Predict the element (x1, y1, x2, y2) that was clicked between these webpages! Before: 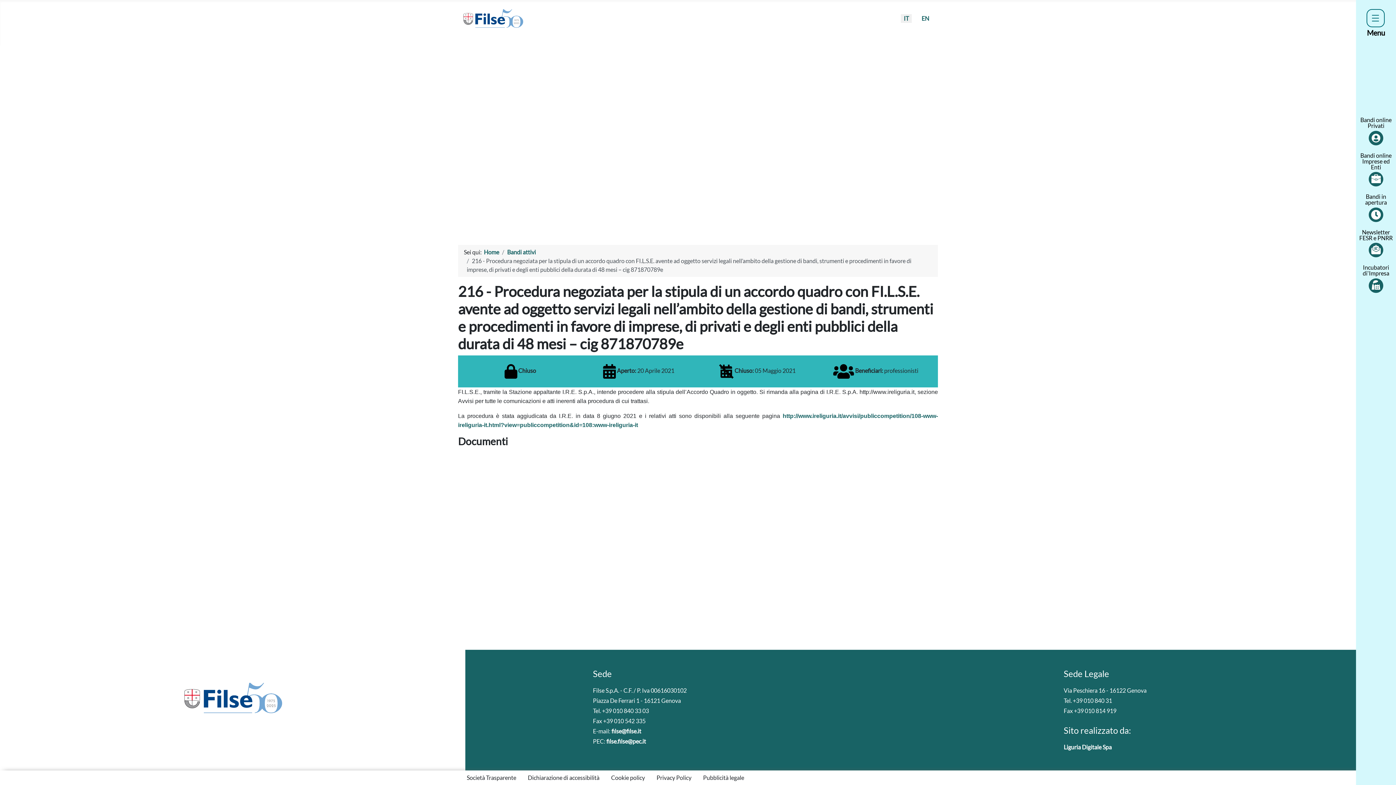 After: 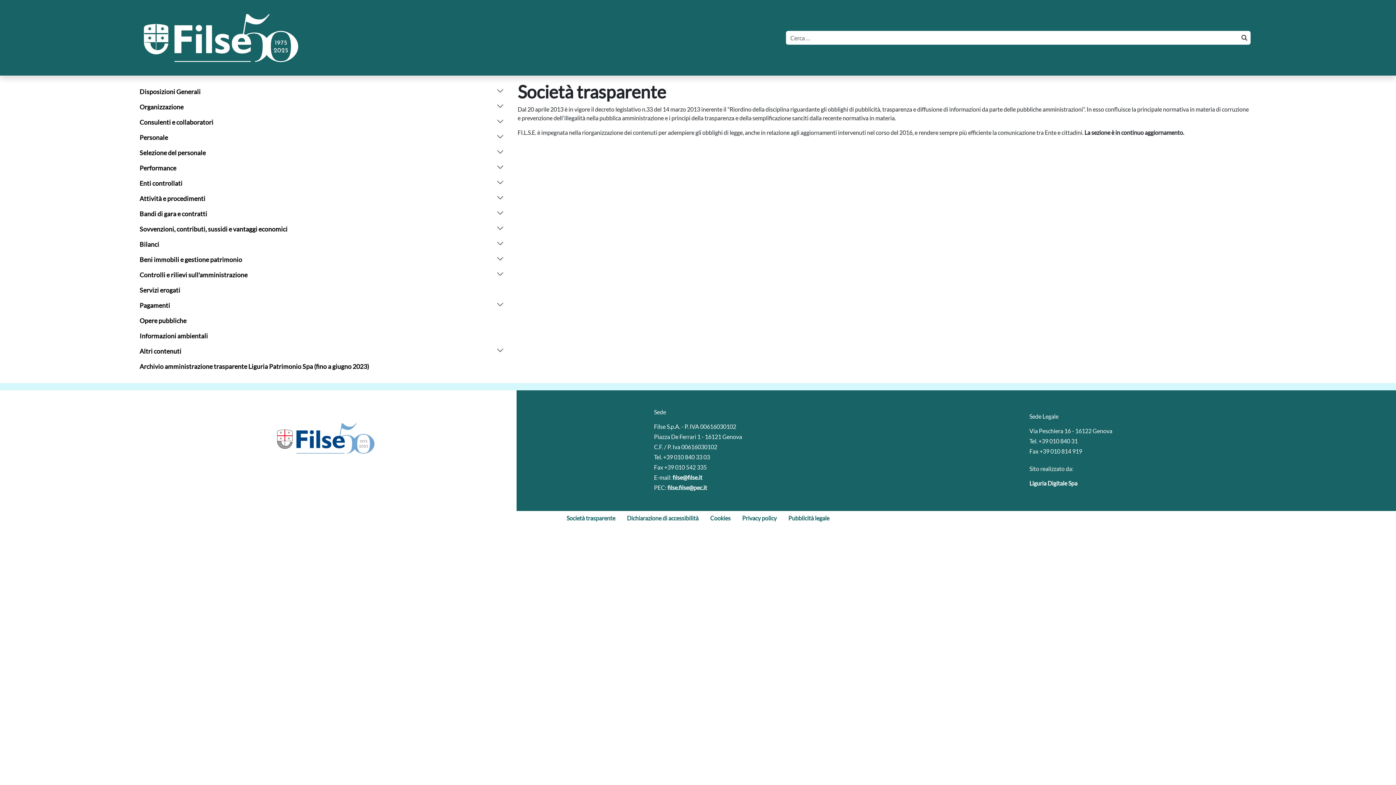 Action: bbox: (461, 770, 522, 785) label: Società Trasparente